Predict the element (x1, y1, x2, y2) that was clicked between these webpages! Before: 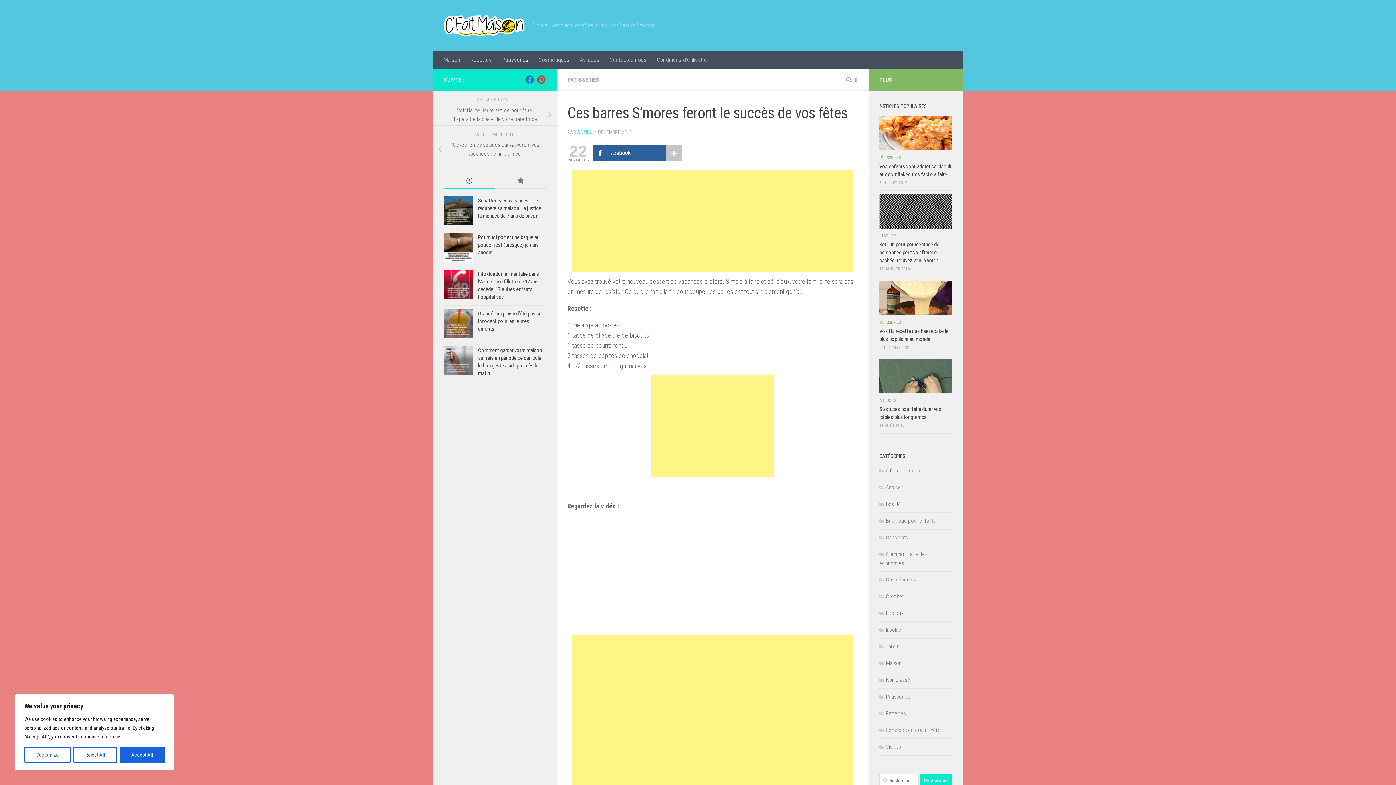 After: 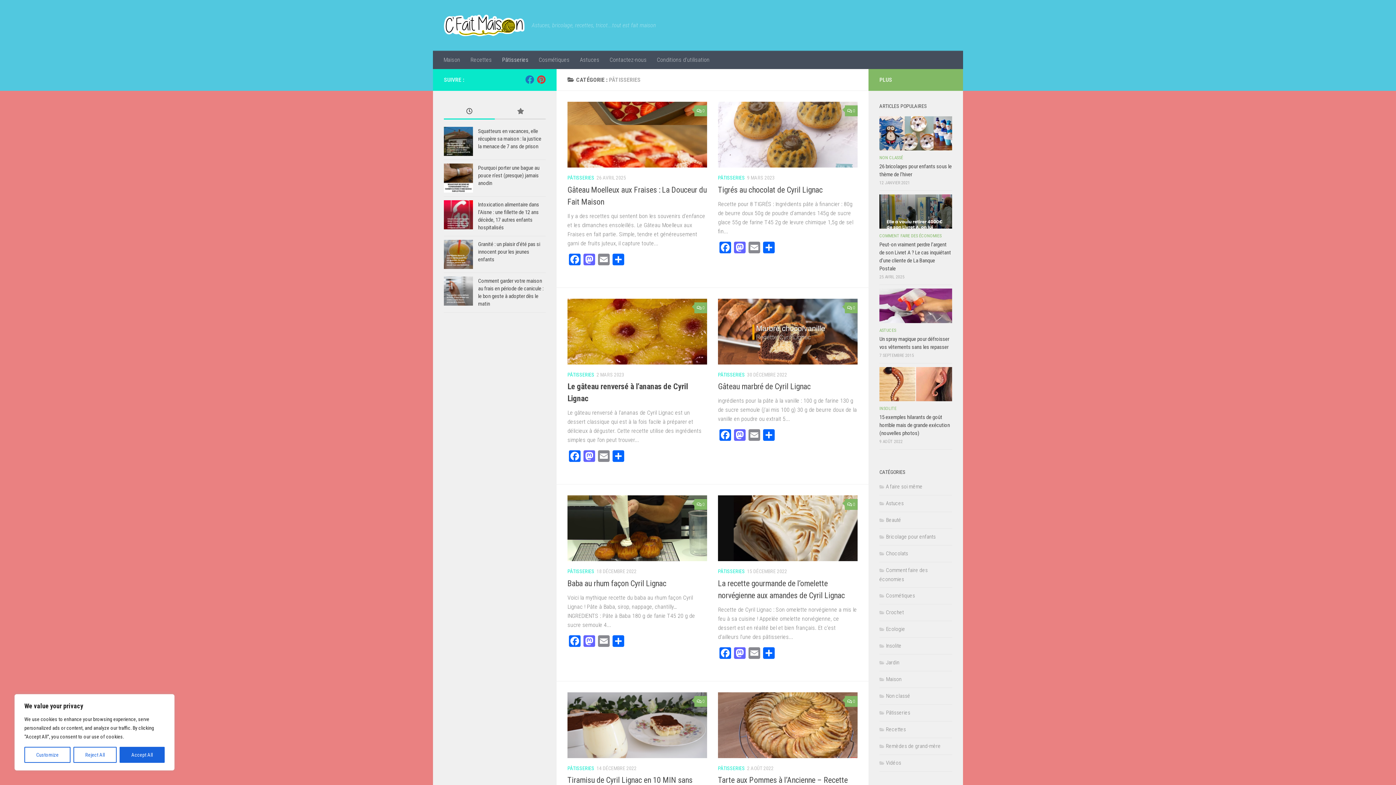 Action: bbox: (879, 155, 901, 160) label: PÂTISSERIES